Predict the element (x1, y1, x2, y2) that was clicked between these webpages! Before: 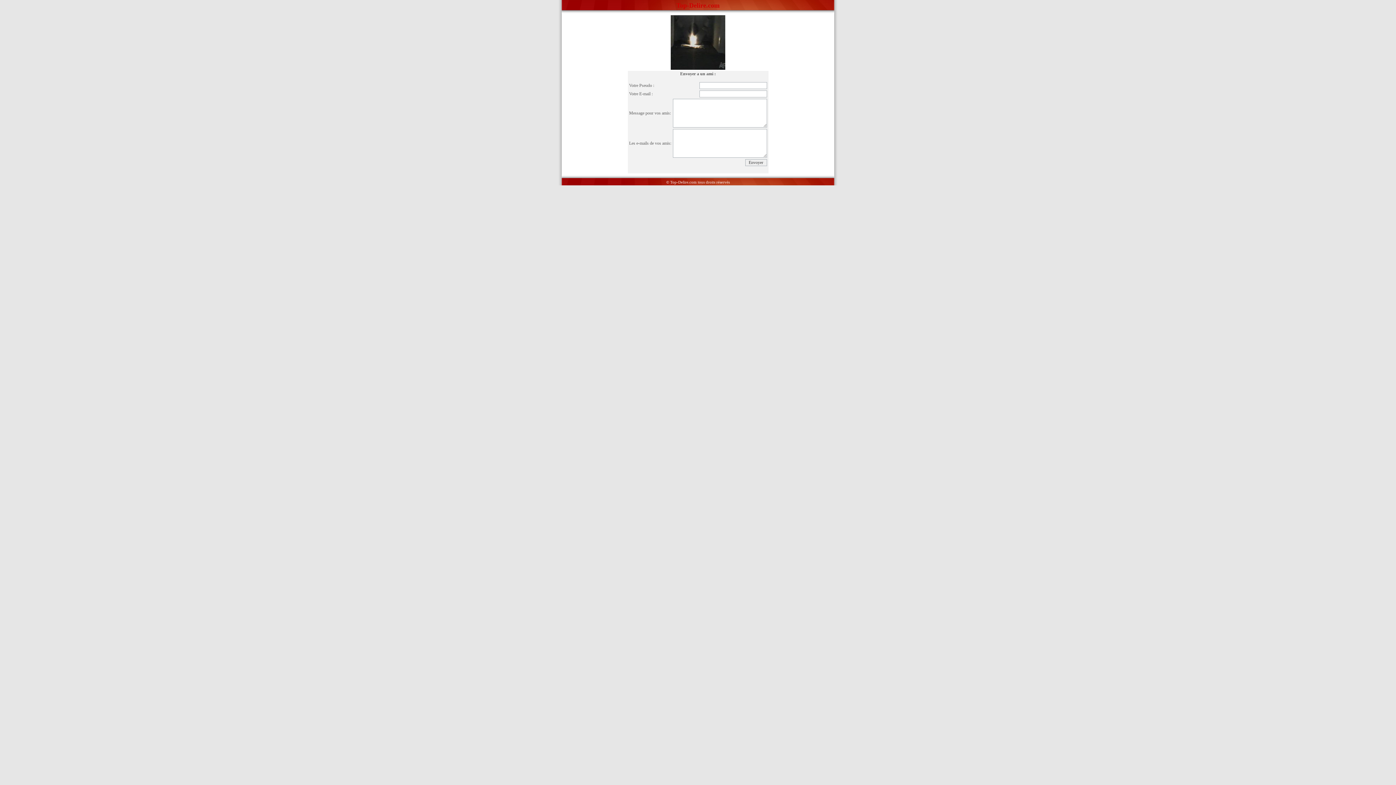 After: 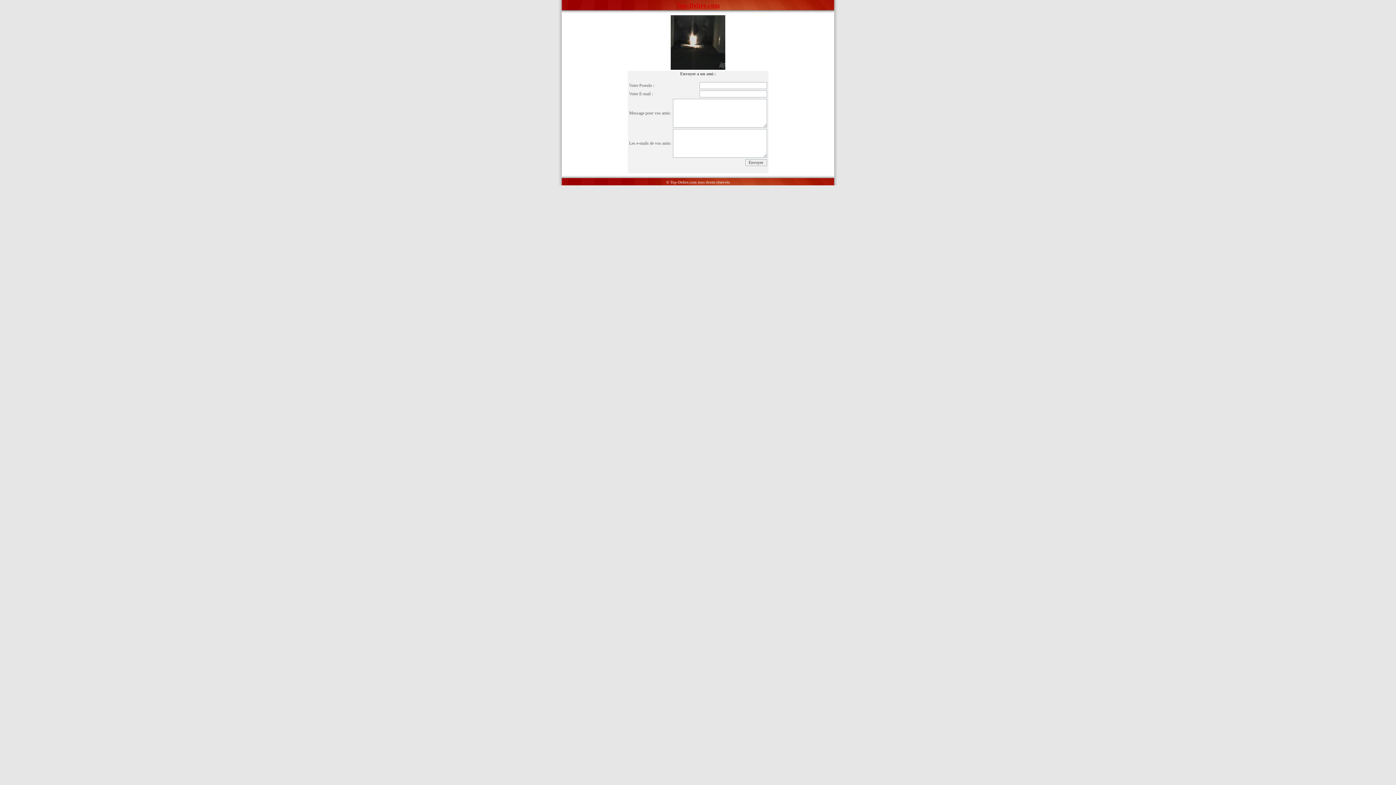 Action: label: Top-Delire.com bbox: (676, 3, 719, 8)